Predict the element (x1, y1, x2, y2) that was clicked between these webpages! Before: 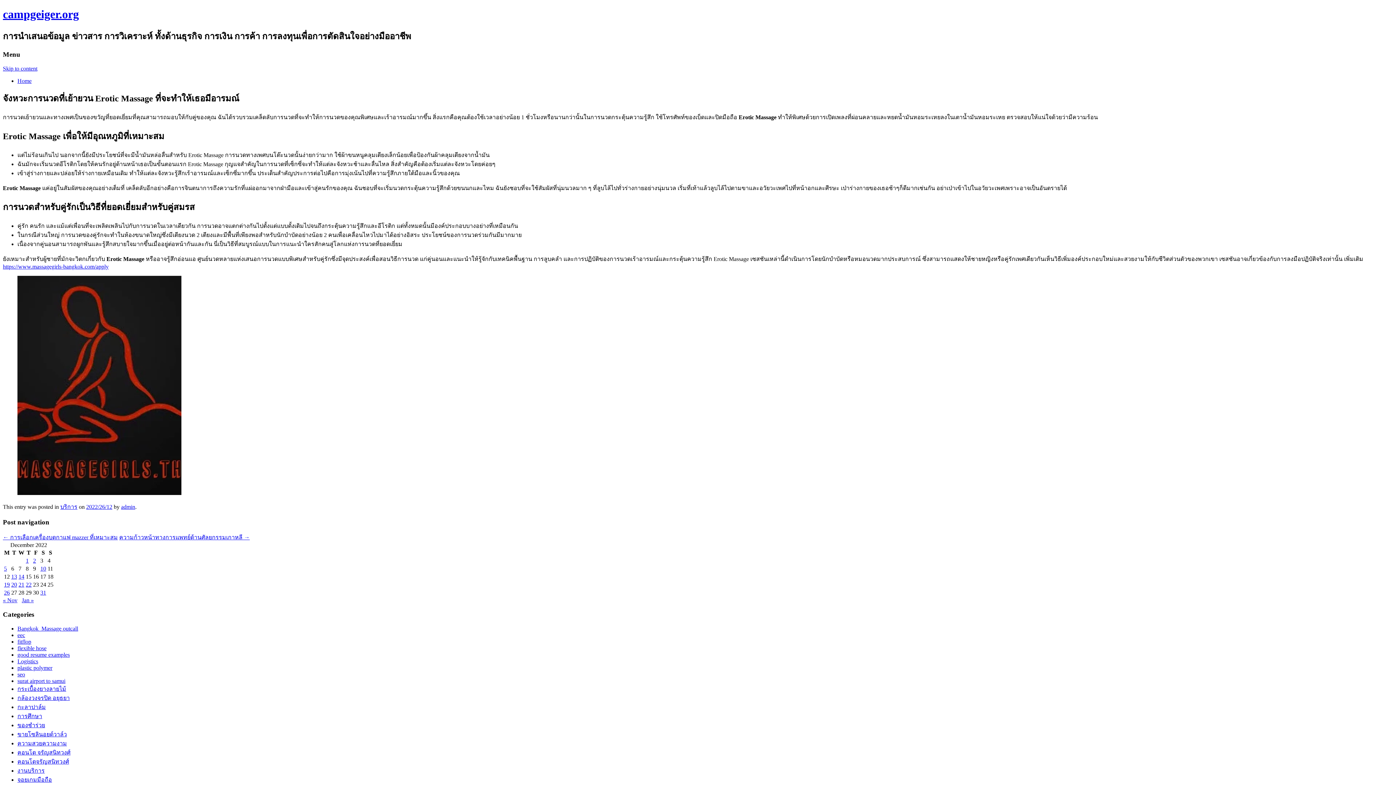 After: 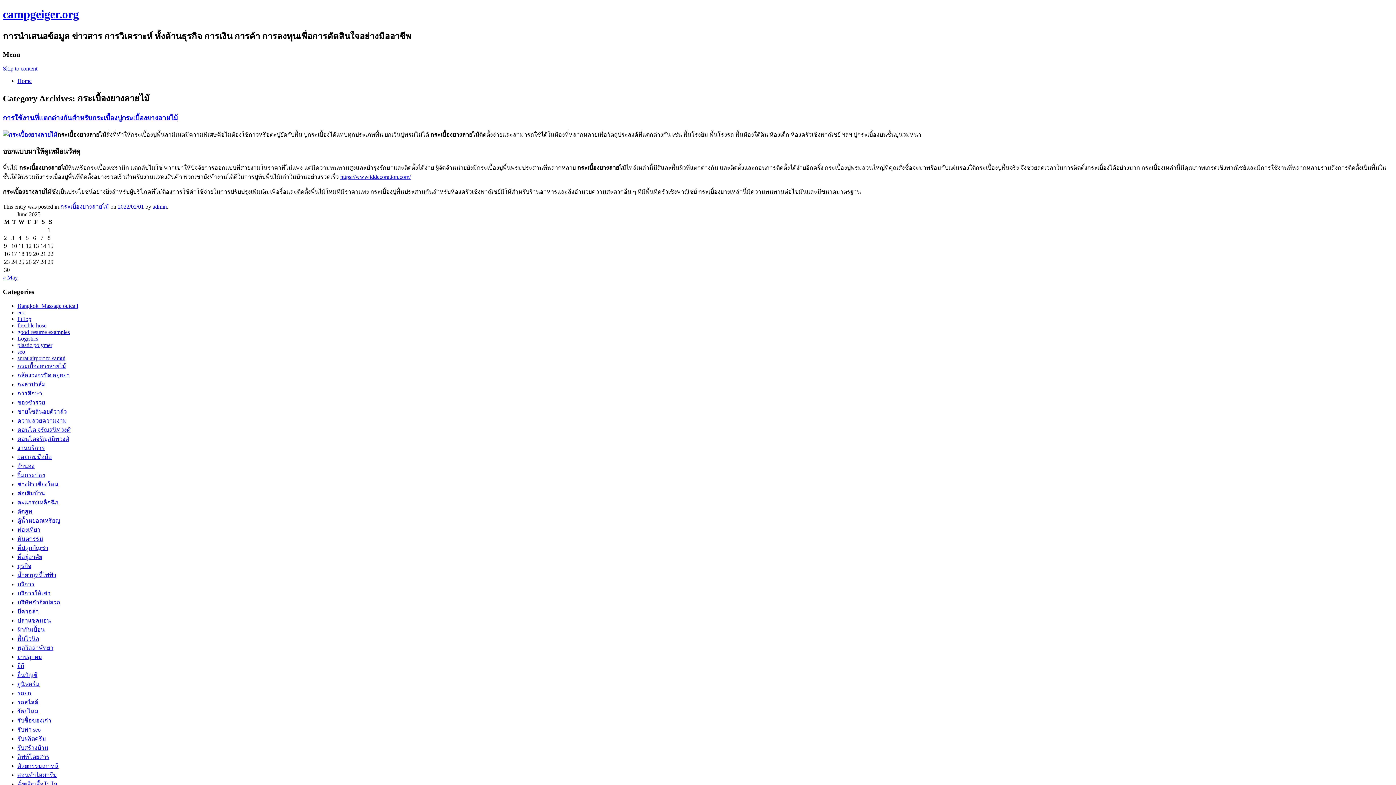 Action: bbox: (17, 686, 66, 692) label: กระเบื้องยางลายไม้